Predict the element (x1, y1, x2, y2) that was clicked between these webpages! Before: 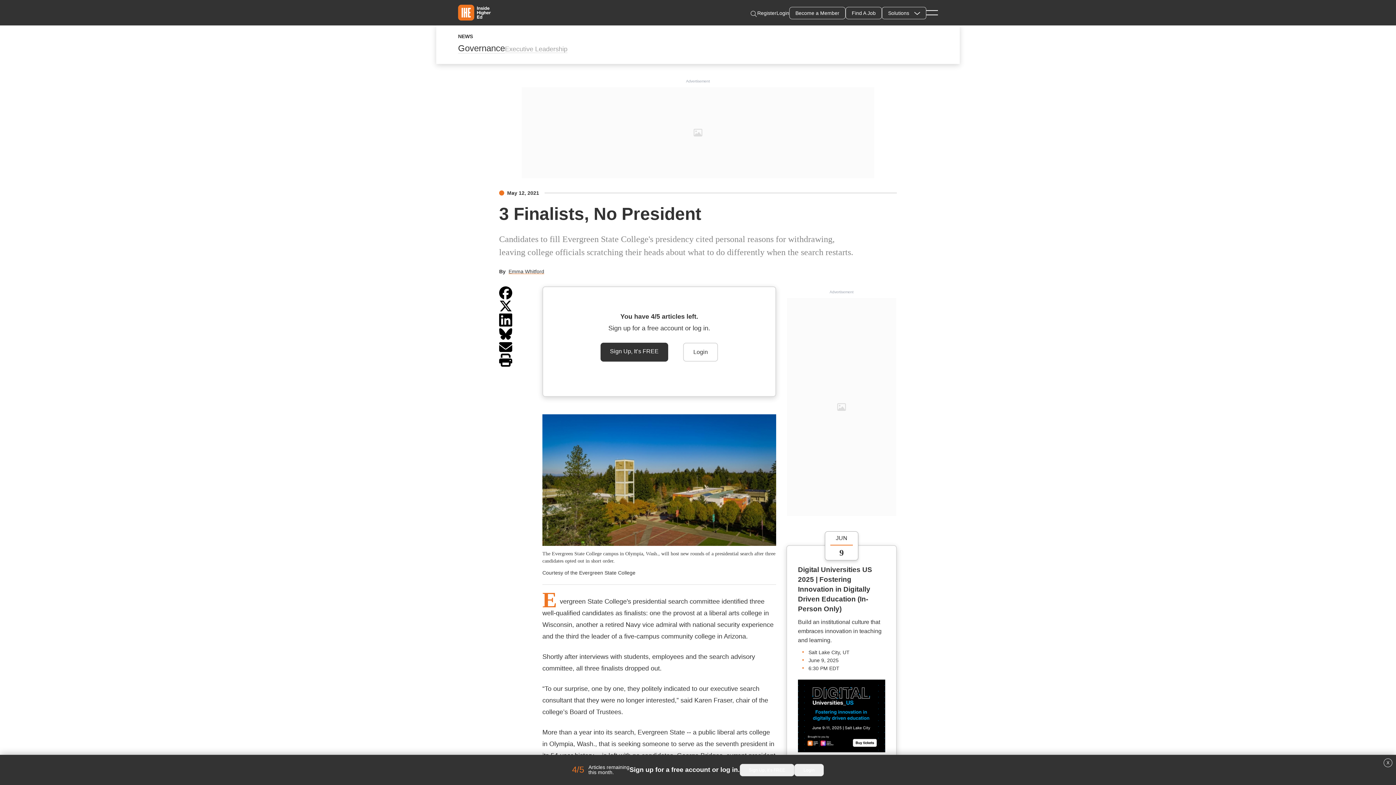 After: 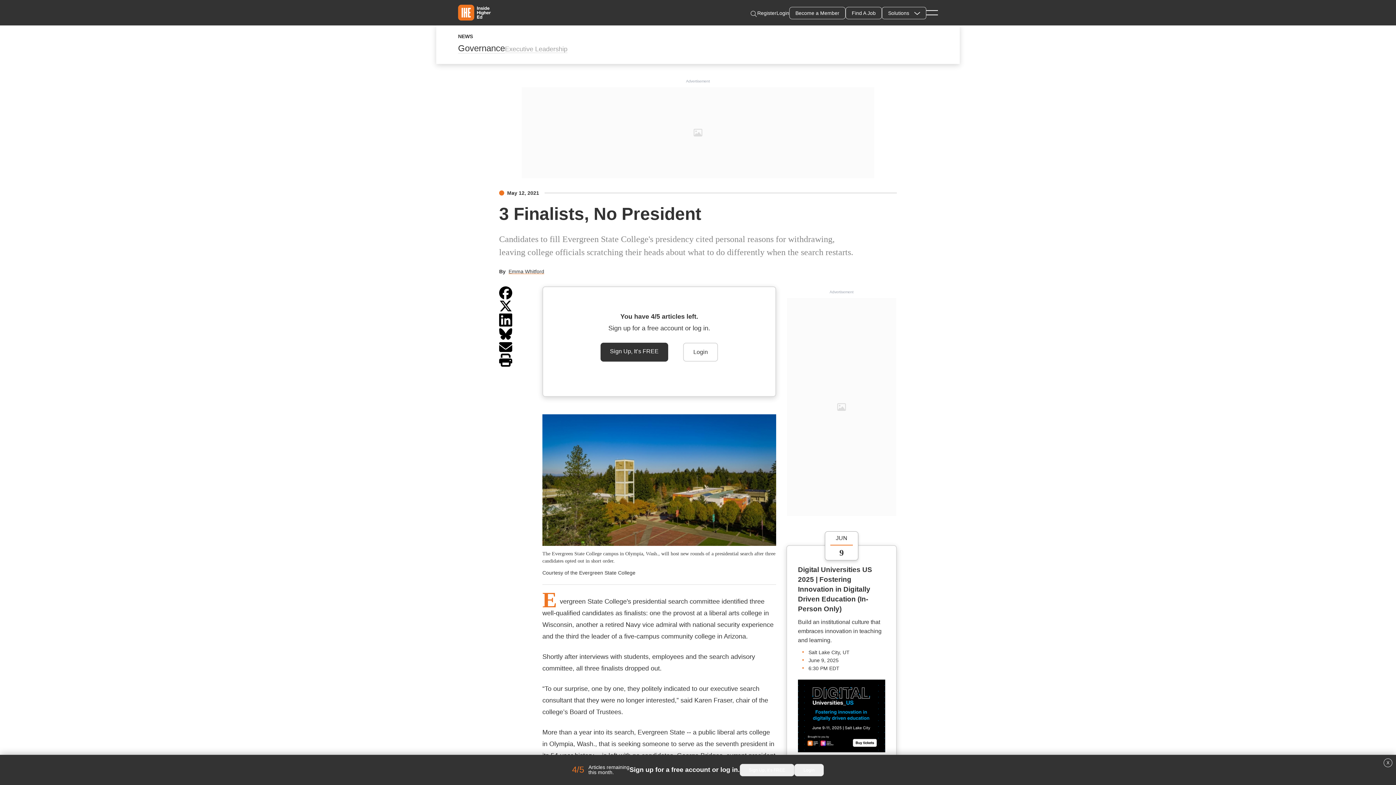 Action: bbox: (499, 327, 512, 340)